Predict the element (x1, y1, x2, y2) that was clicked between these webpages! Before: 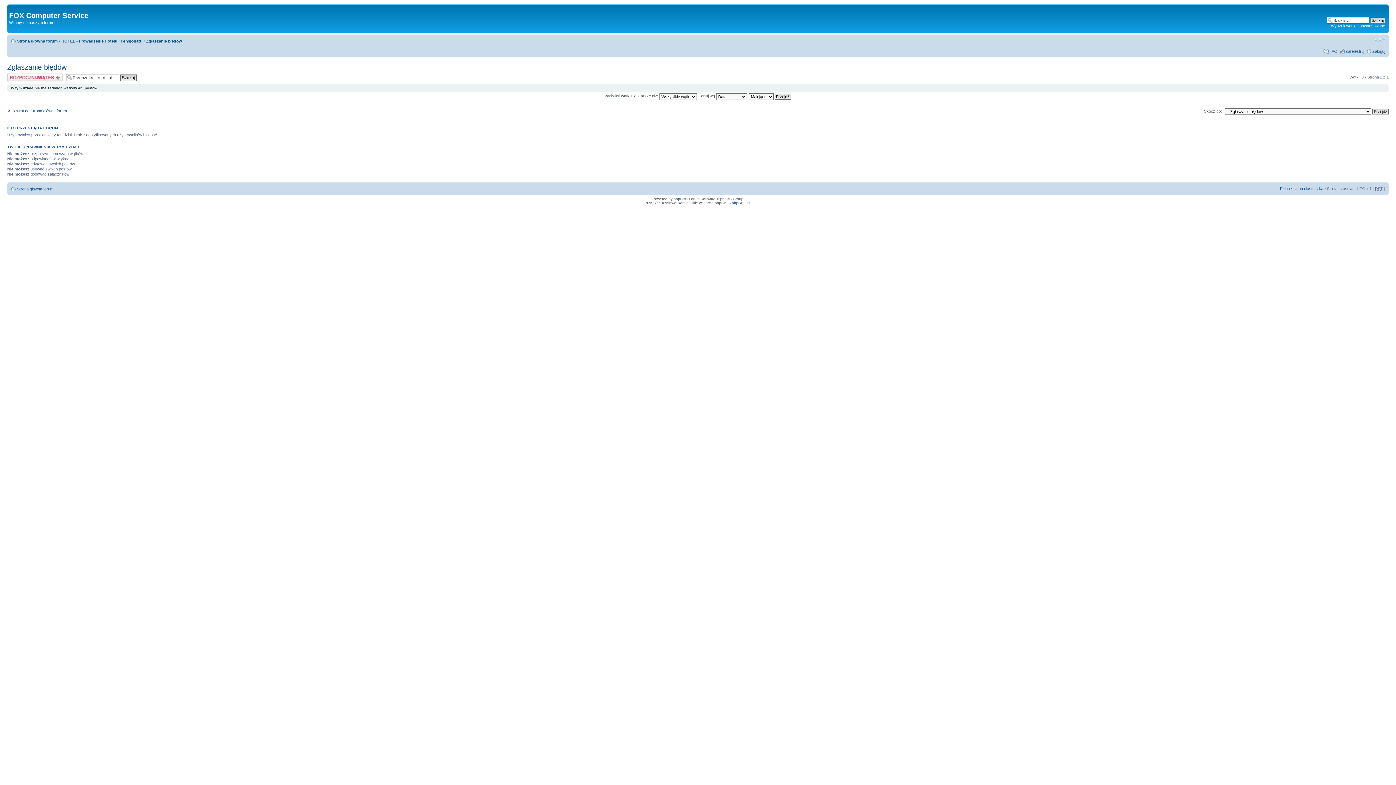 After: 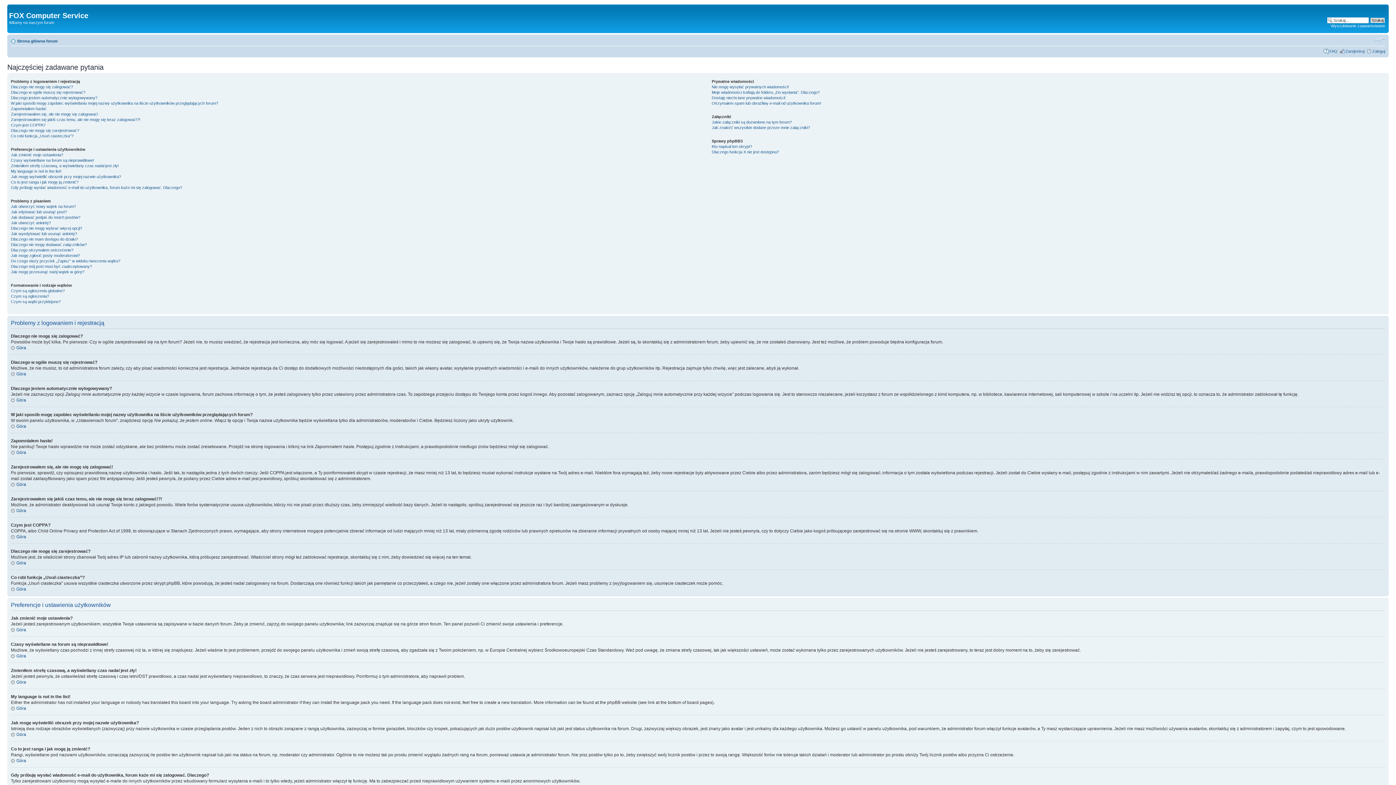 Action: label: FAQ bbox: (1329, 48, 1337, 53)